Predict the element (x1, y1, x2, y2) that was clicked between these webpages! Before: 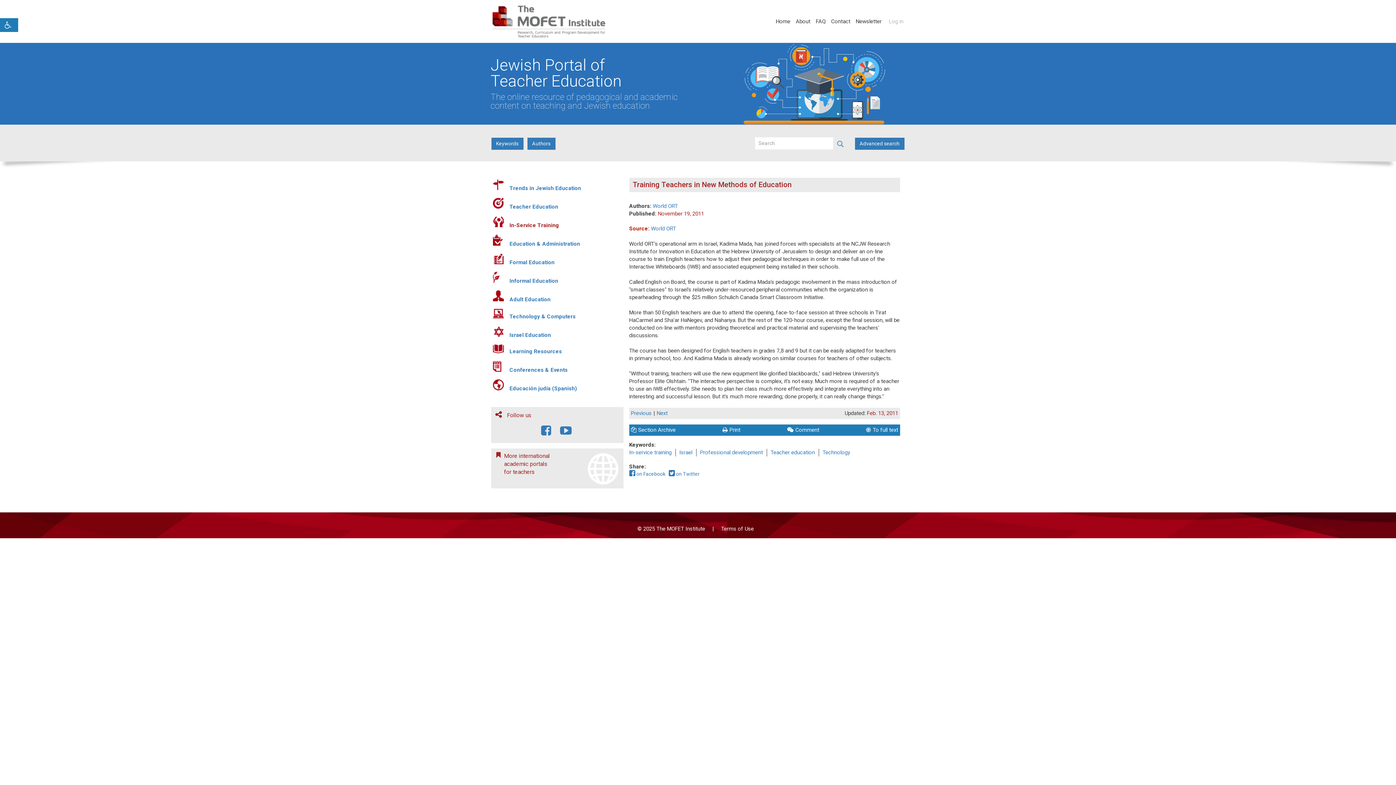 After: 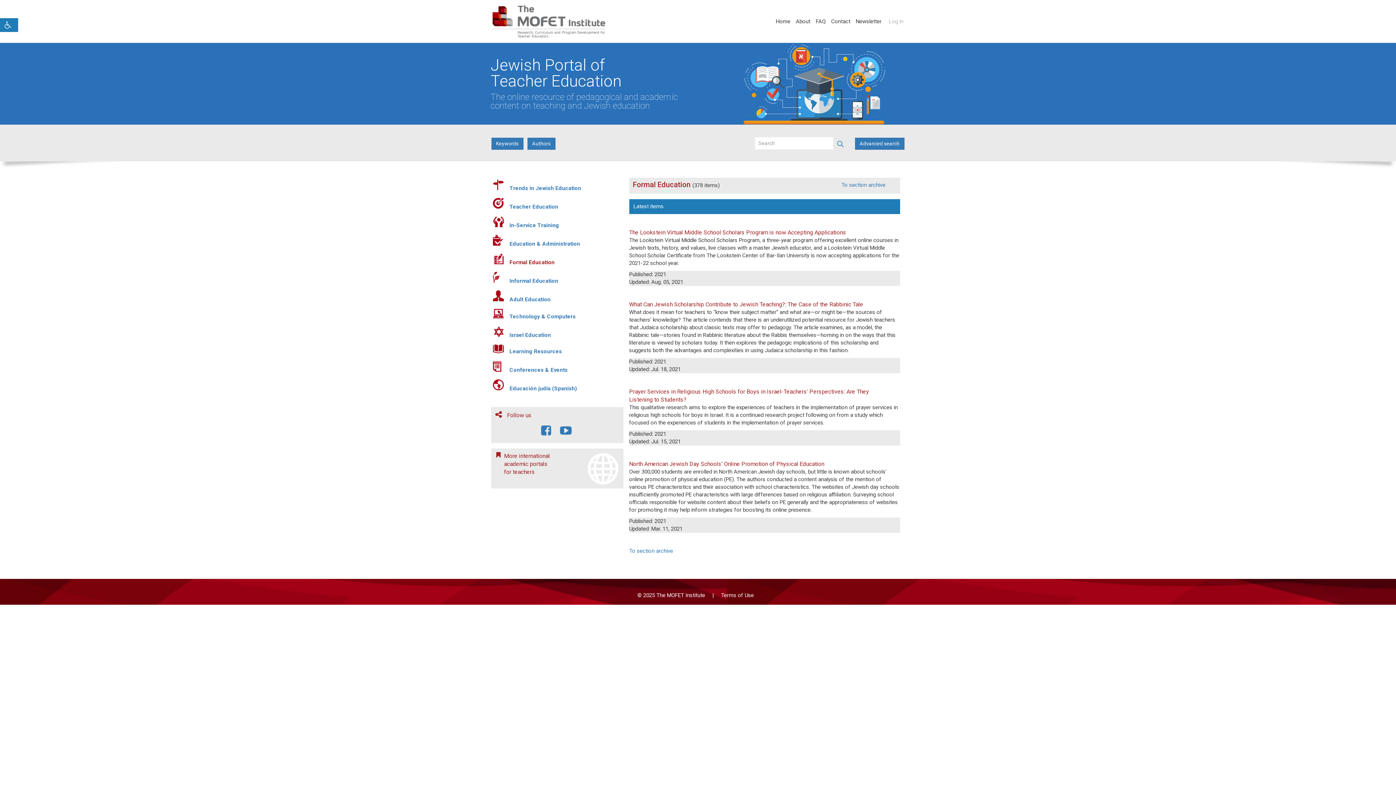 Action: bbox: (492, 253, 503, 264)